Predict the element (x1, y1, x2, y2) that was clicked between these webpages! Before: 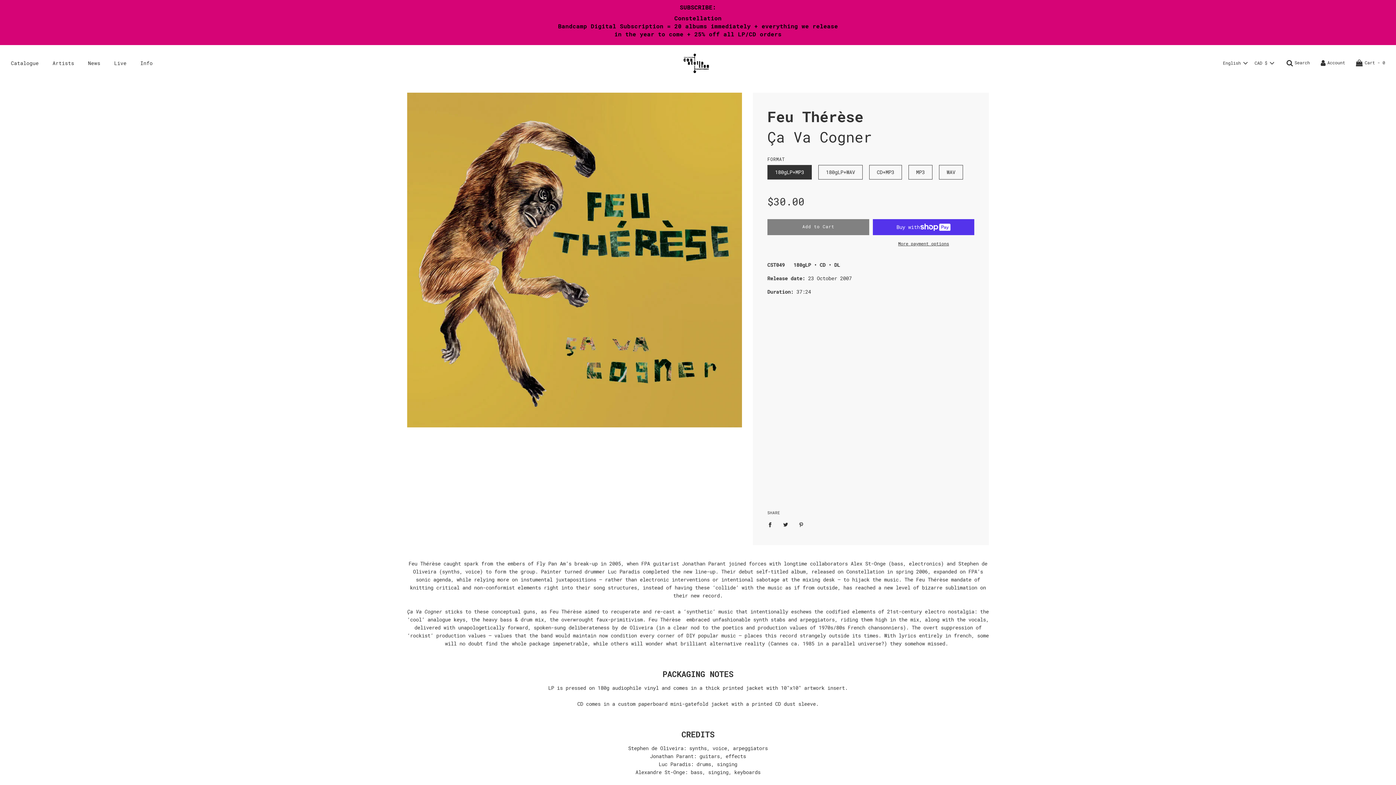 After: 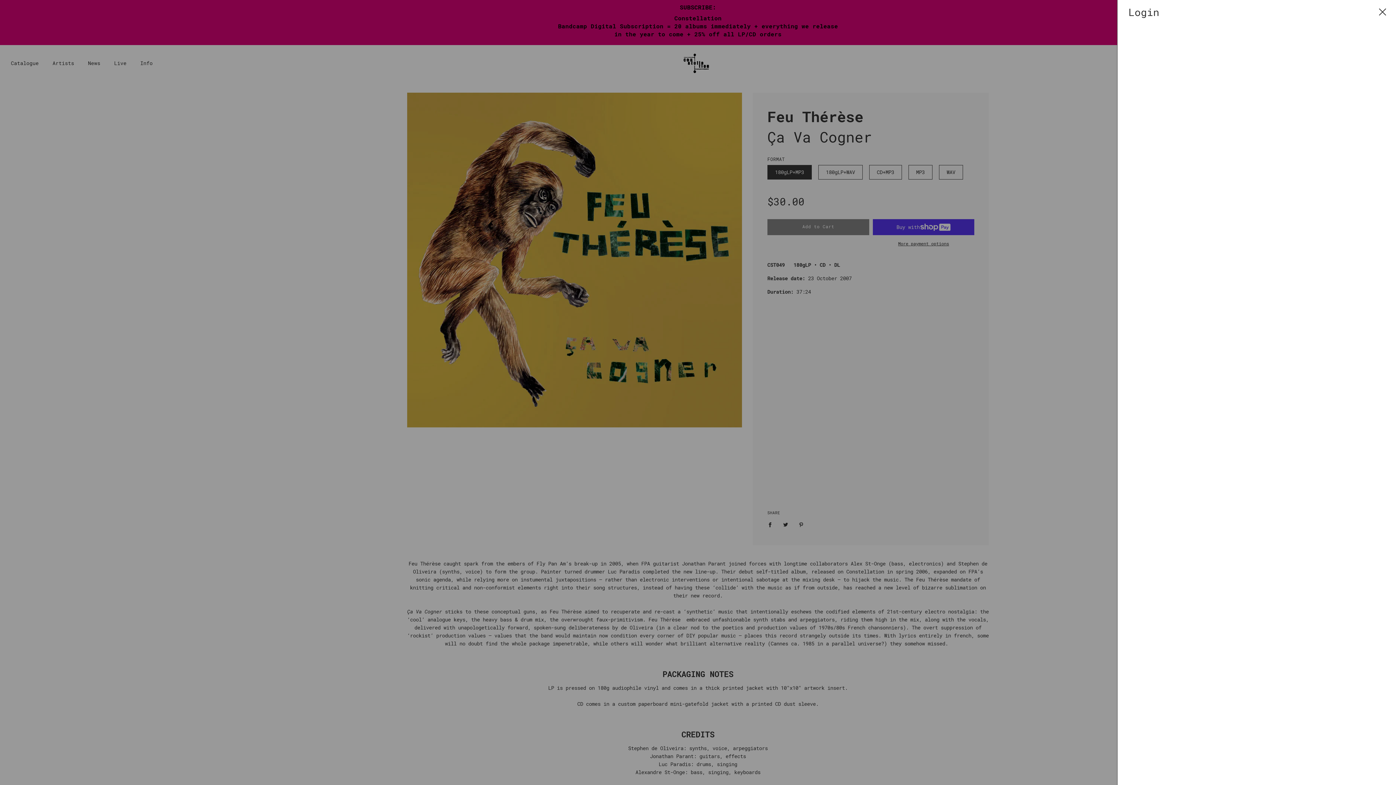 Action: bbox: (1321, 59, 1345, 66) label: Account